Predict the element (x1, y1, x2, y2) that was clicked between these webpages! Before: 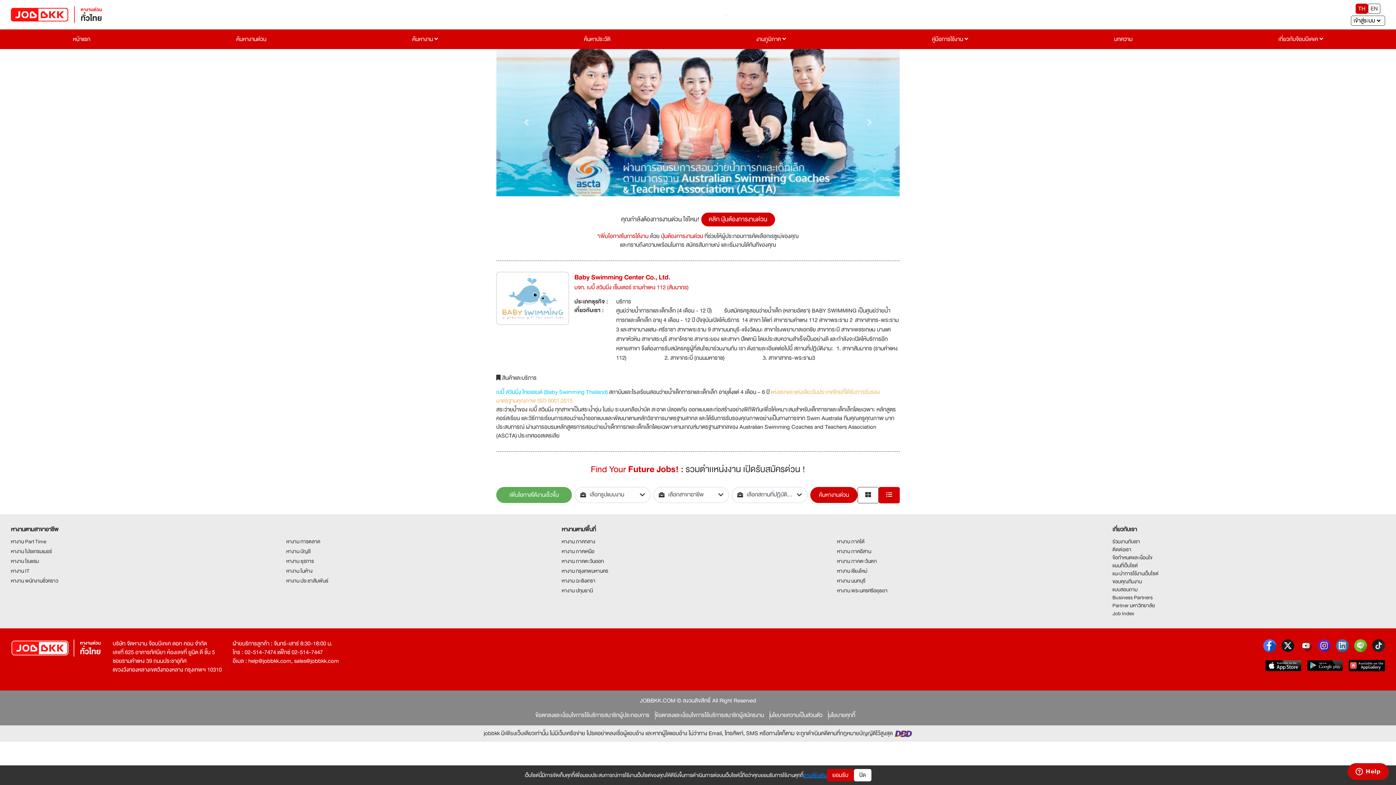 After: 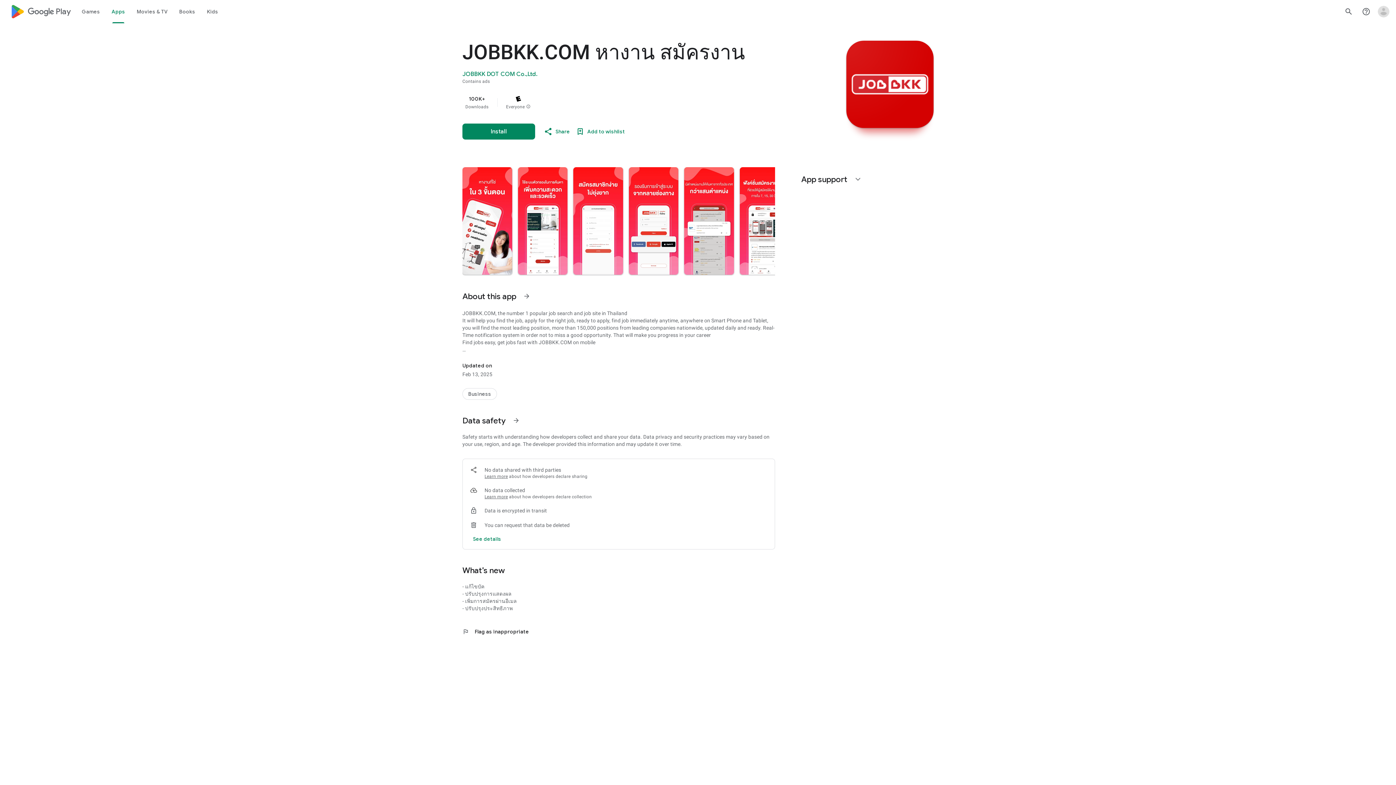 Action: bbox: (1307, 658, 1343, 671)